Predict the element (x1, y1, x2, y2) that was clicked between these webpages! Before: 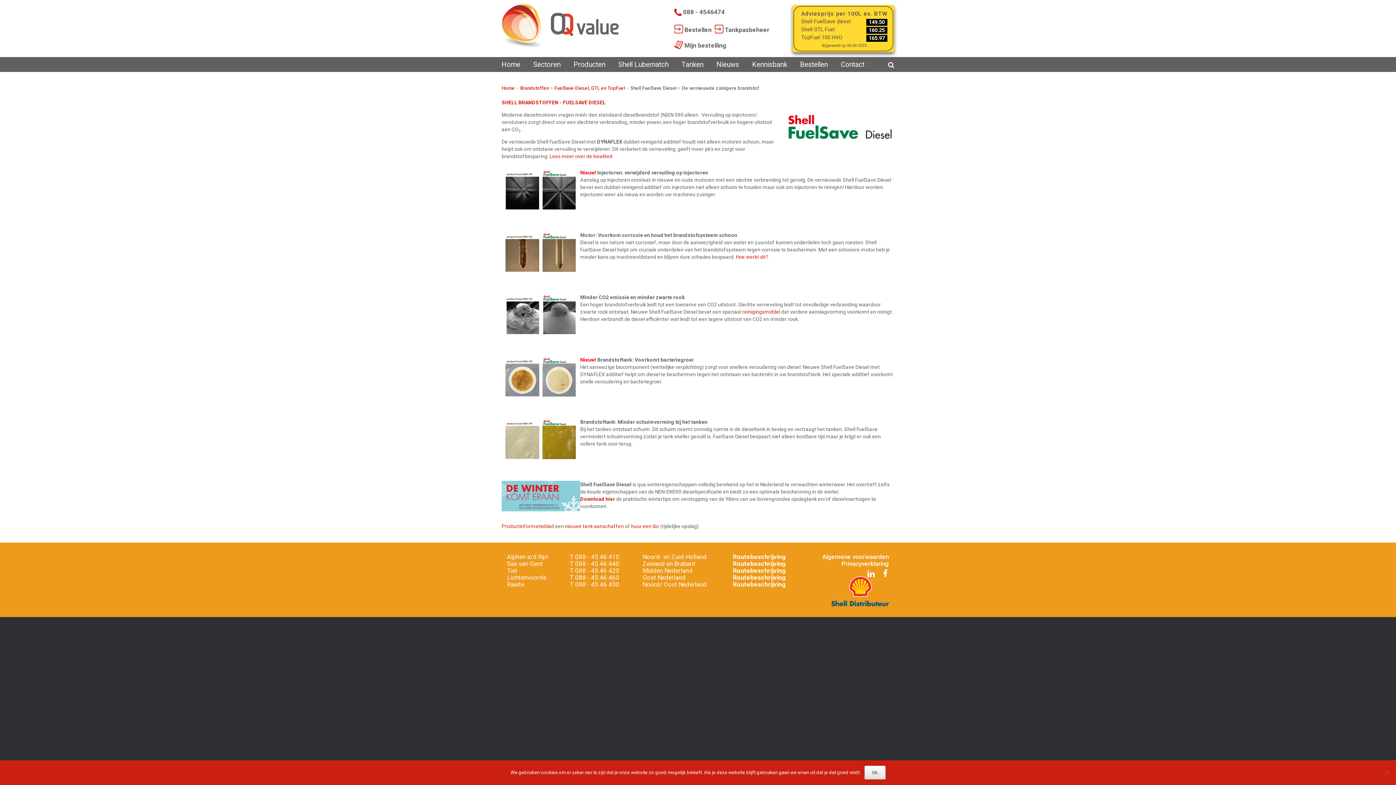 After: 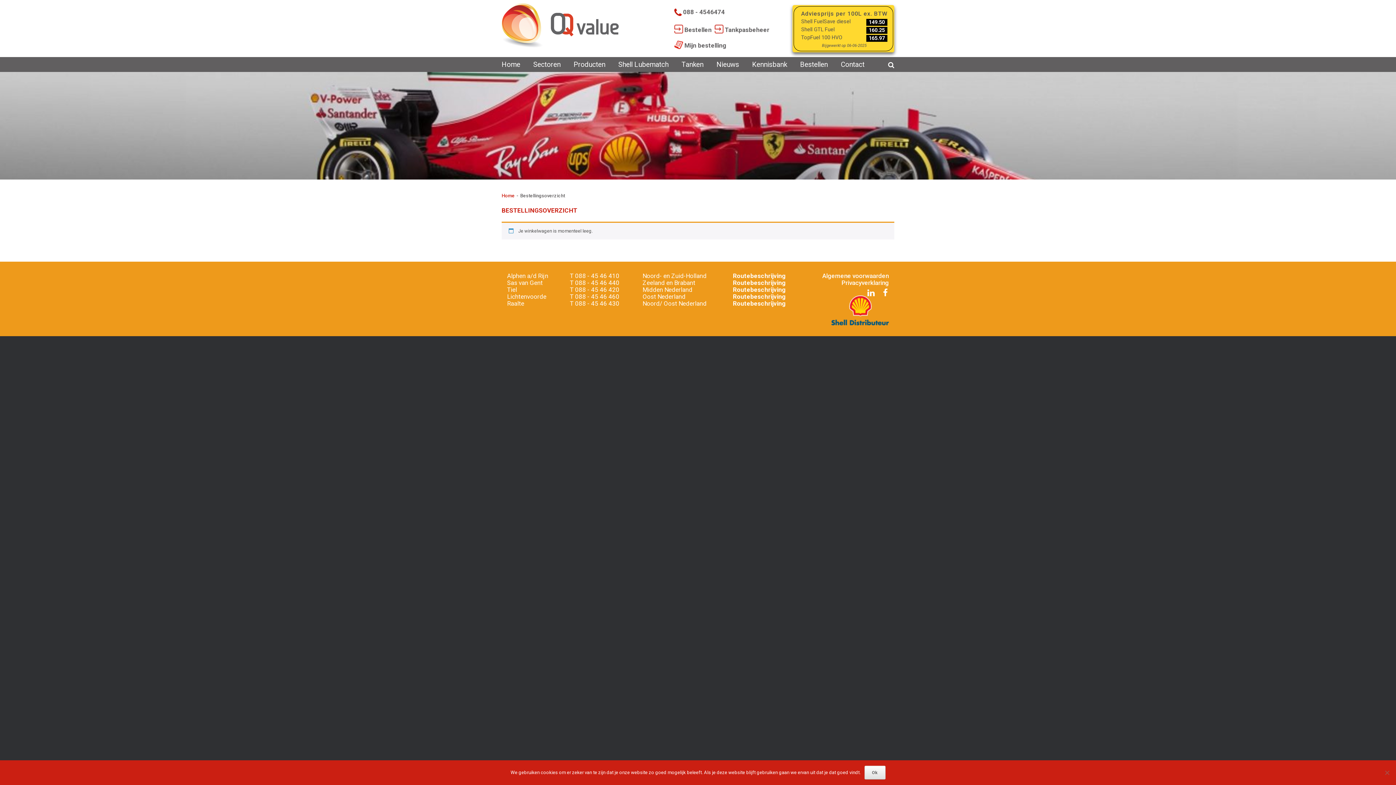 Action: bbox: (684, 41, 726, 49) label: Mijn bestelling